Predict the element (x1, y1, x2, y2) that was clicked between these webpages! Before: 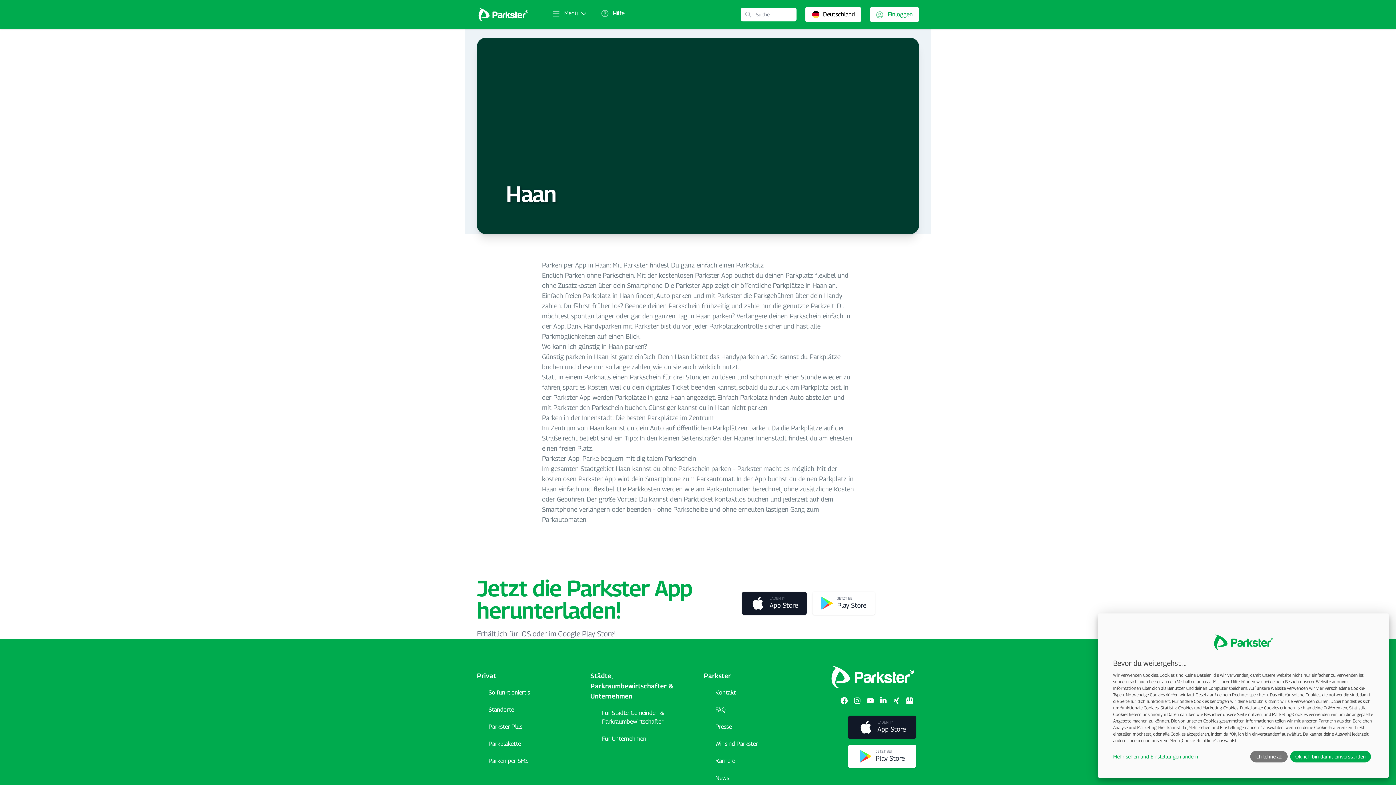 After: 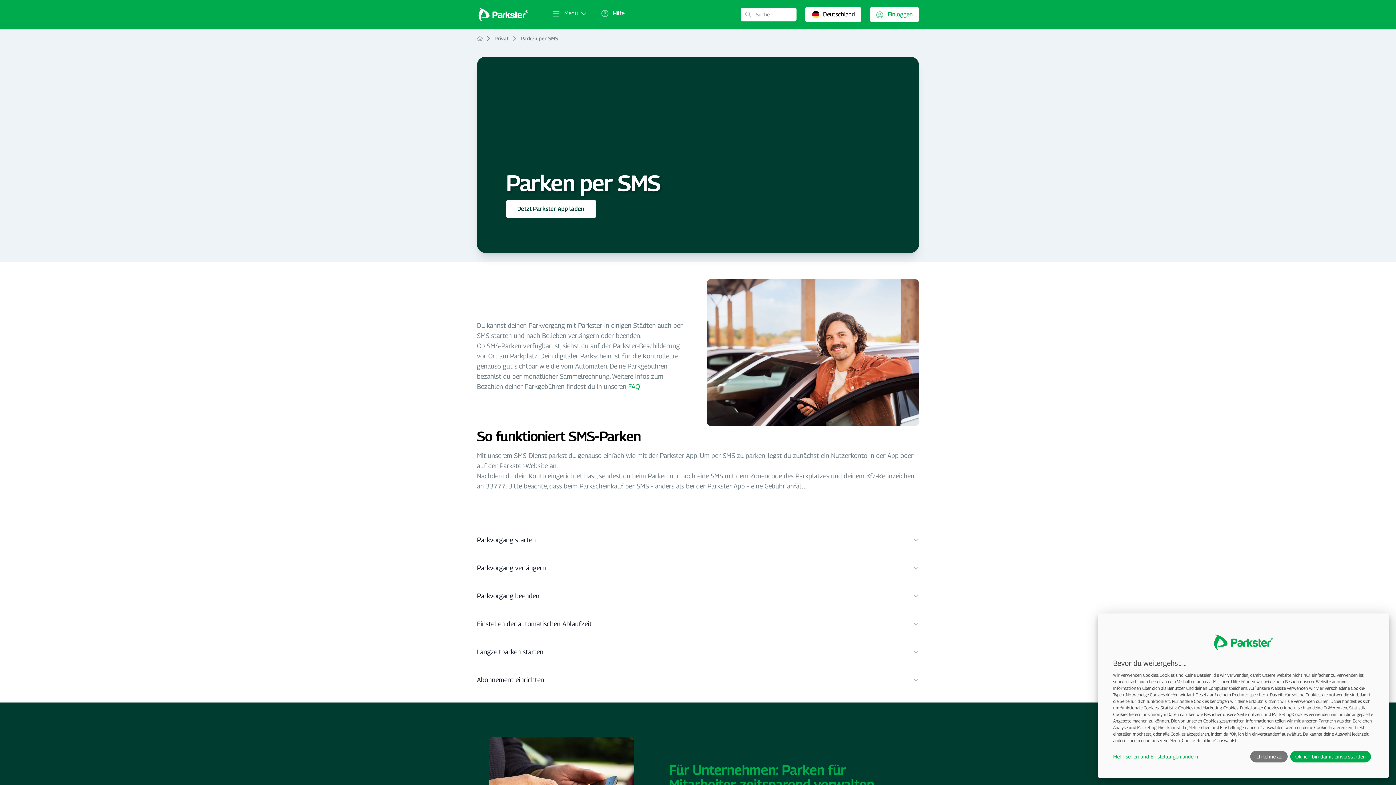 Action: bbox: (477, 757, 528, 765) label: Parken per SMS